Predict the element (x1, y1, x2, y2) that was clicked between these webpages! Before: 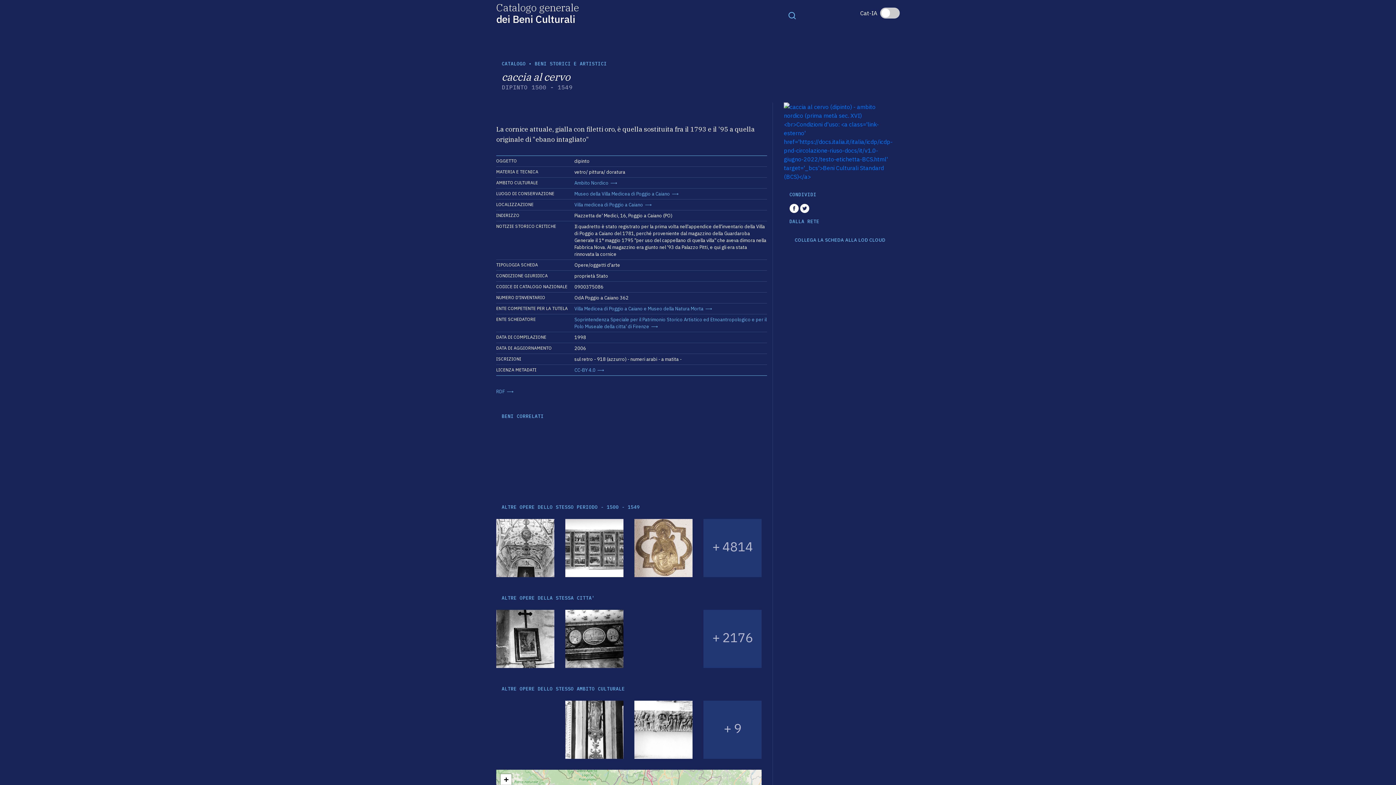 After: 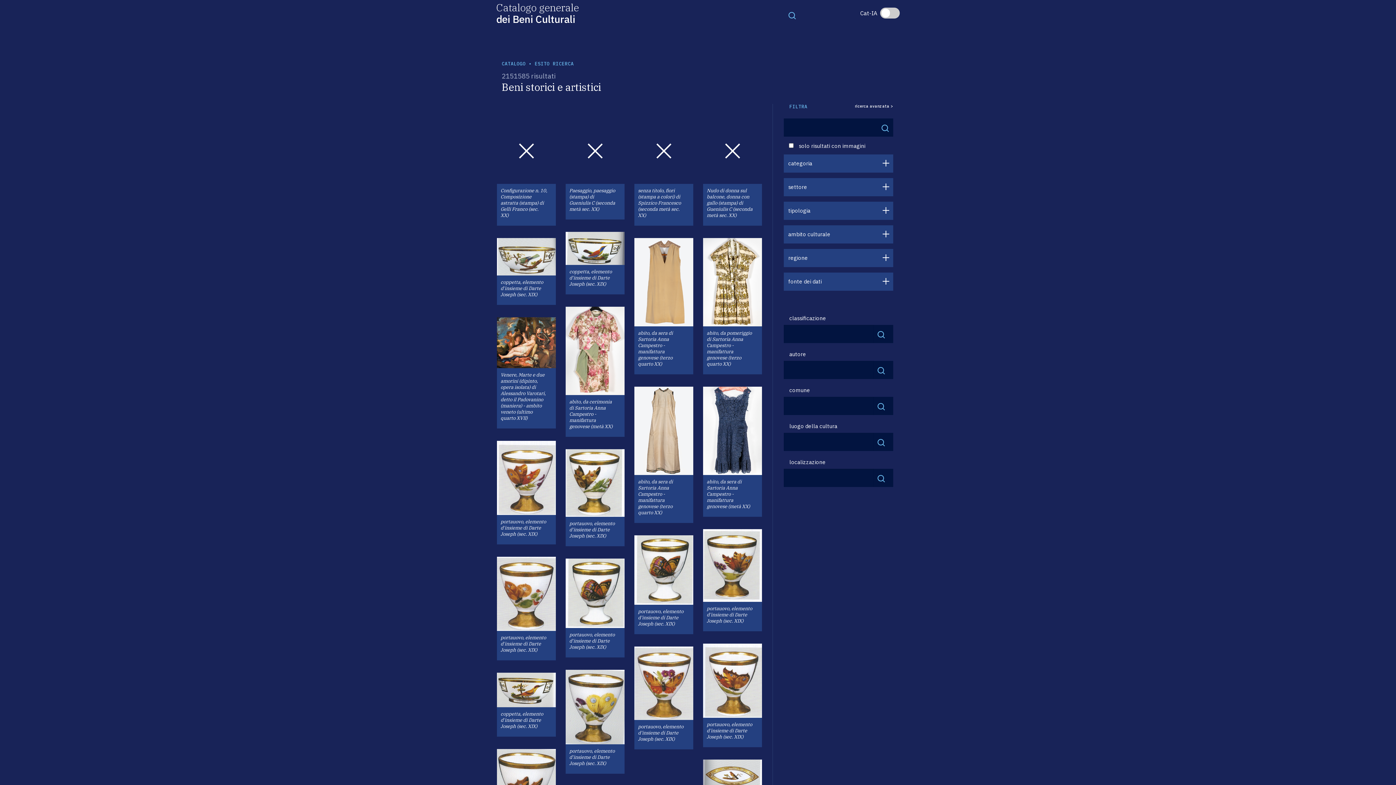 Action: label: BENI STORICI E ARTISTICI bbox: (534, 60, 606, 66)